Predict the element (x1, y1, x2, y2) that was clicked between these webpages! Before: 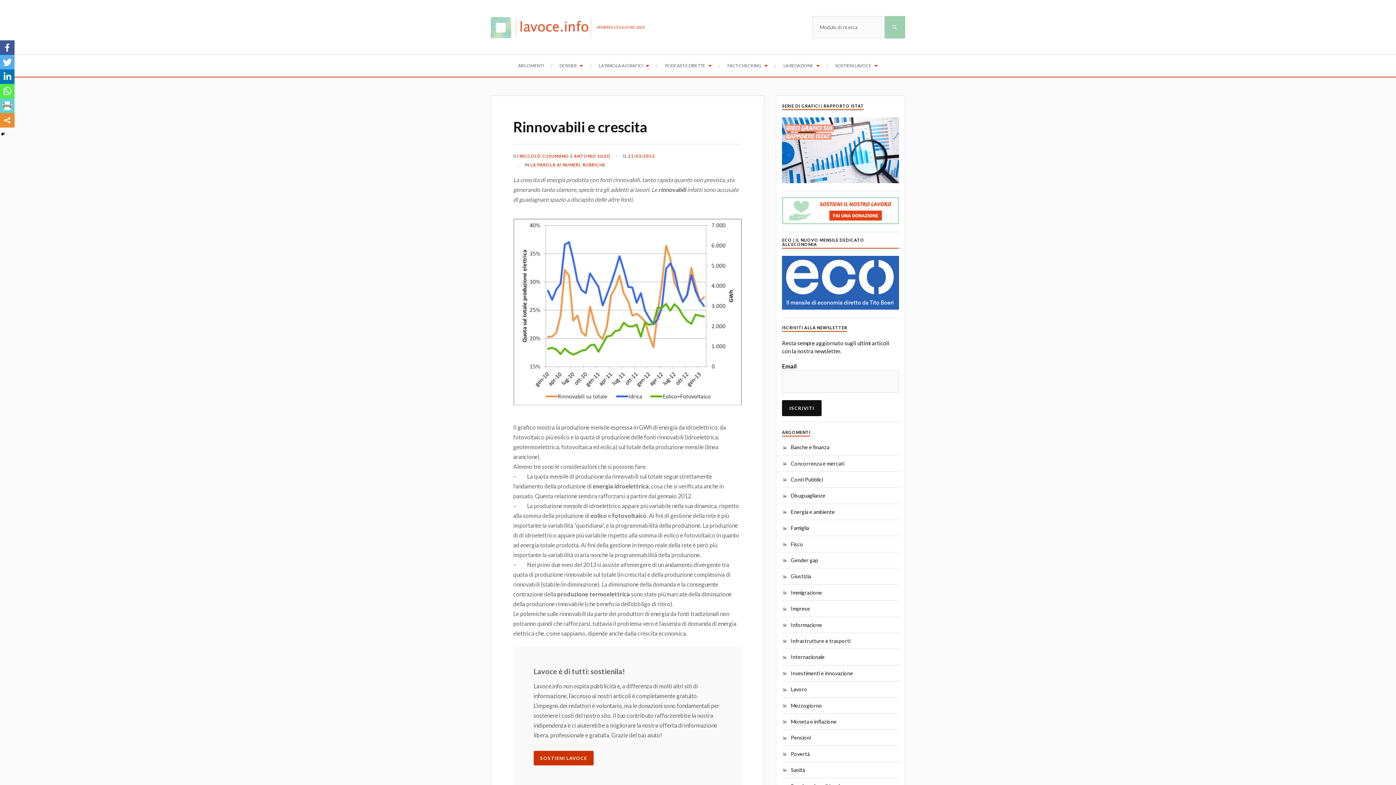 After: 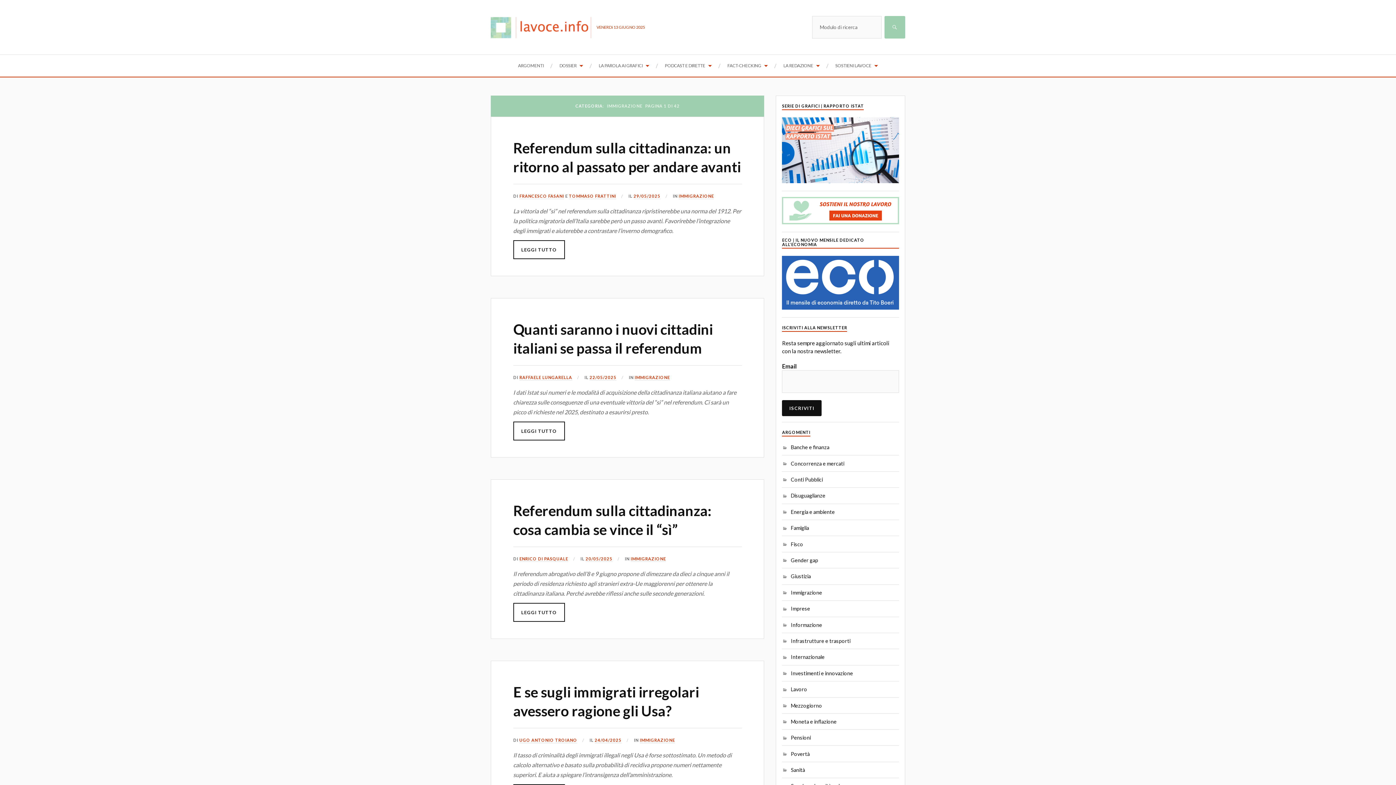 Action: label: Immigrazione bbox: (782, 589, 822, 595)